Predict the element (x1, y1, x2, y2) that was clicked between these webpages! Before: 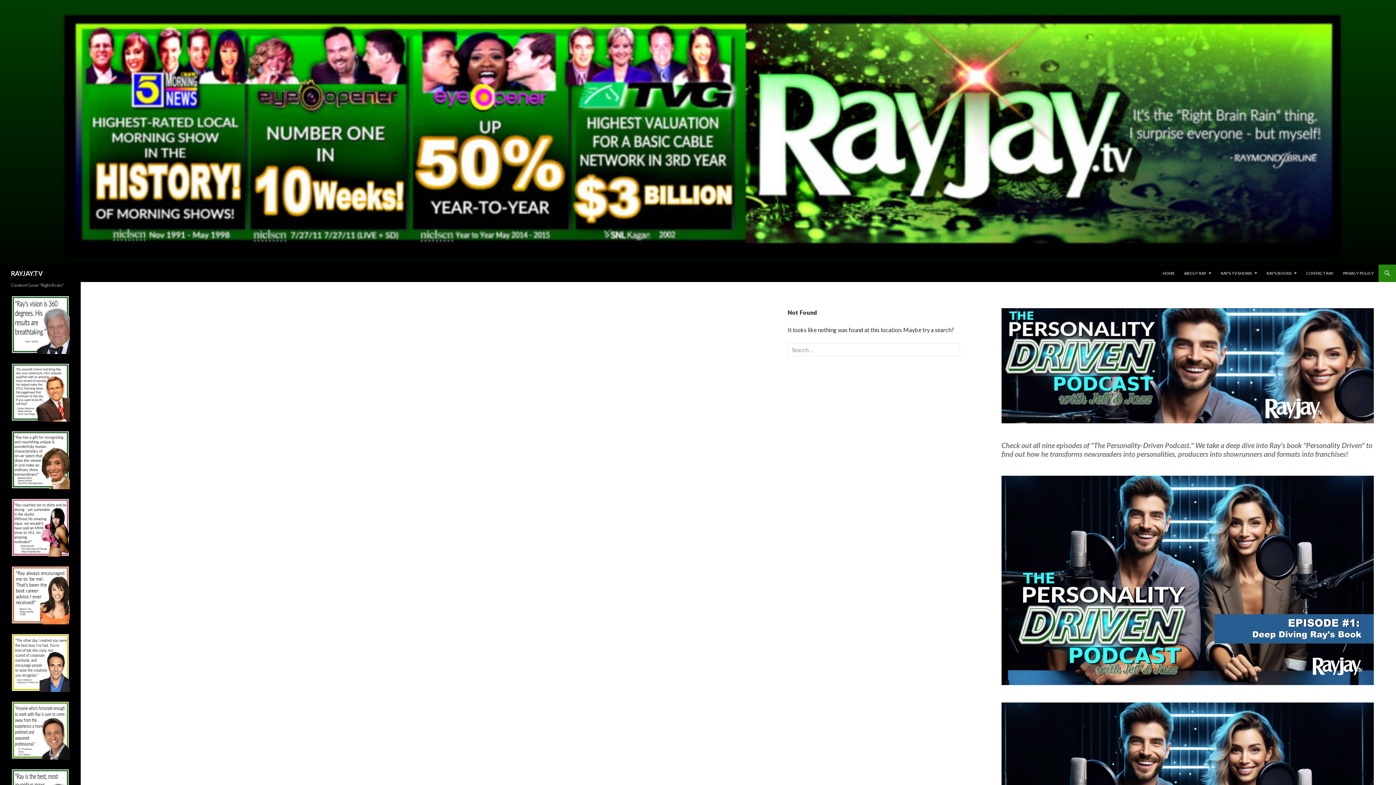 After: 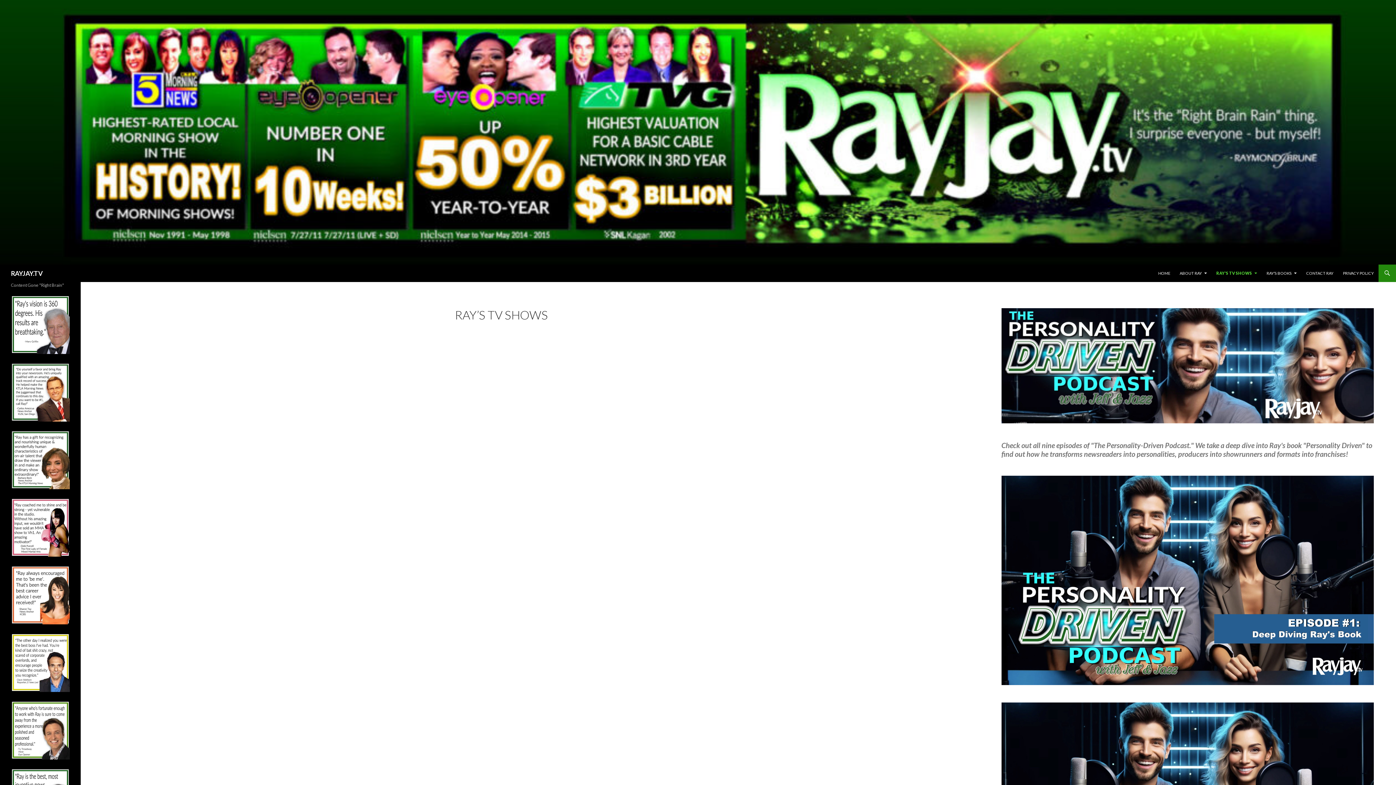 Action: label: RAY’S TV SHOWS bbox: (1216, 264, 1261, 282)